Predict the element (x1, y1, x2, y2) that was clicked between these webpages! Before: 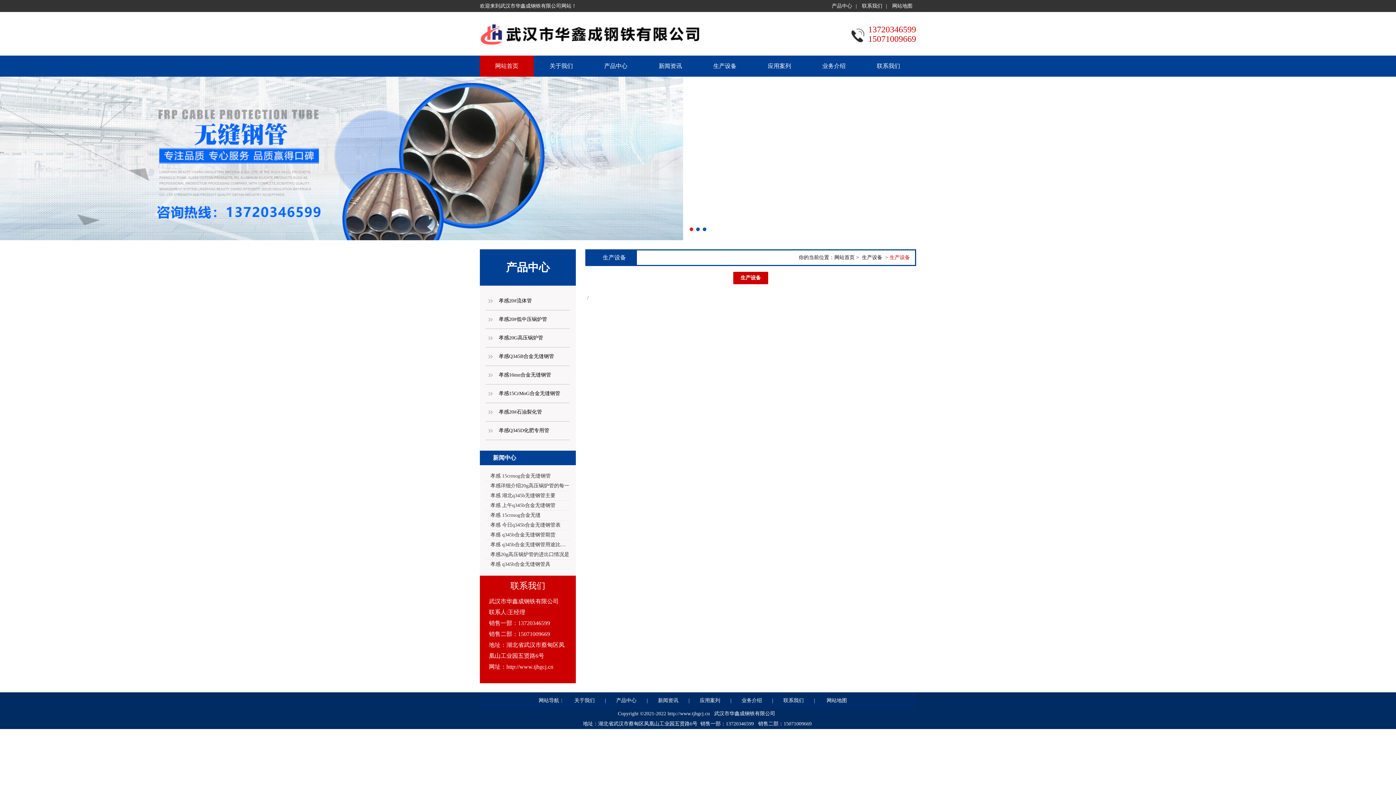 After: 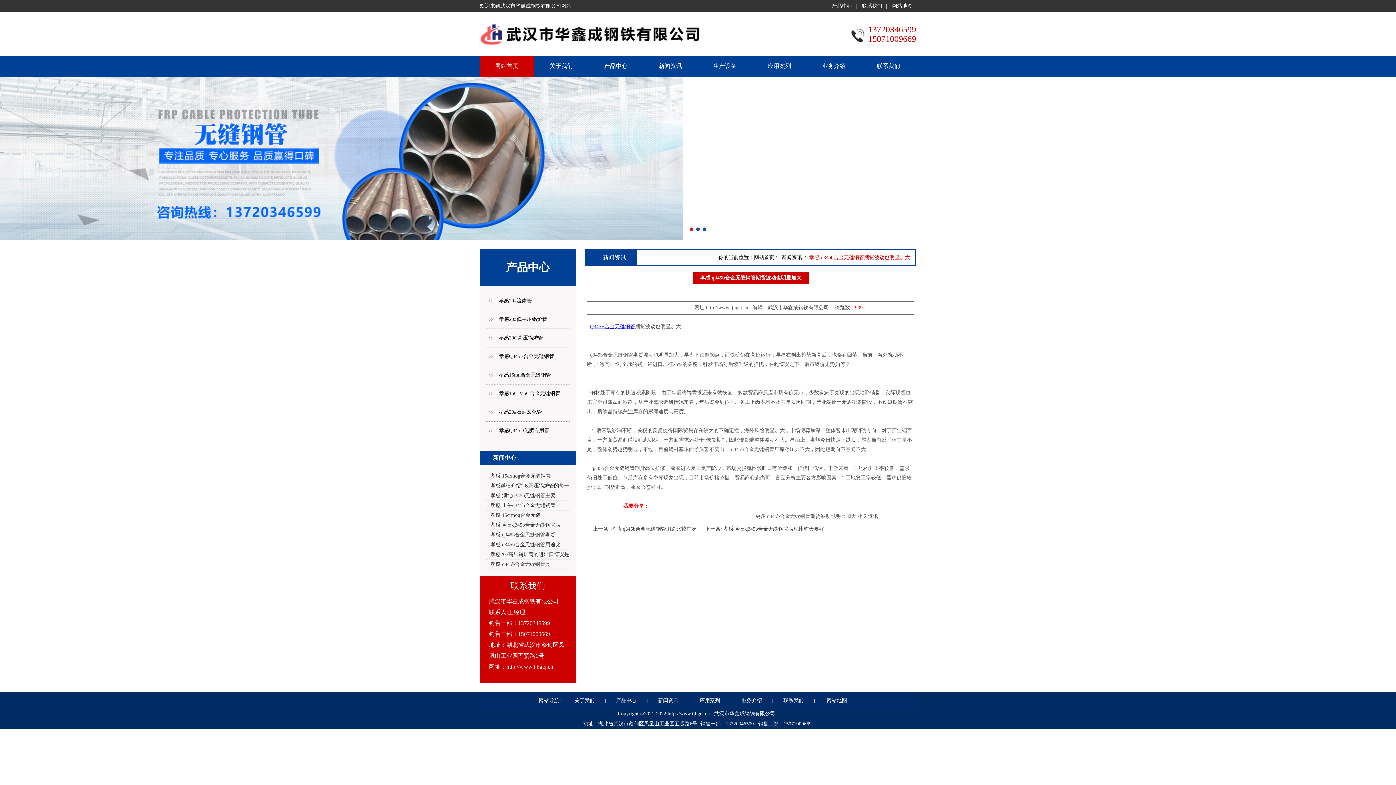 Action: label: 孝感 q345b合金无缝钢管期货 bbox: (486, 532, 555, 537)